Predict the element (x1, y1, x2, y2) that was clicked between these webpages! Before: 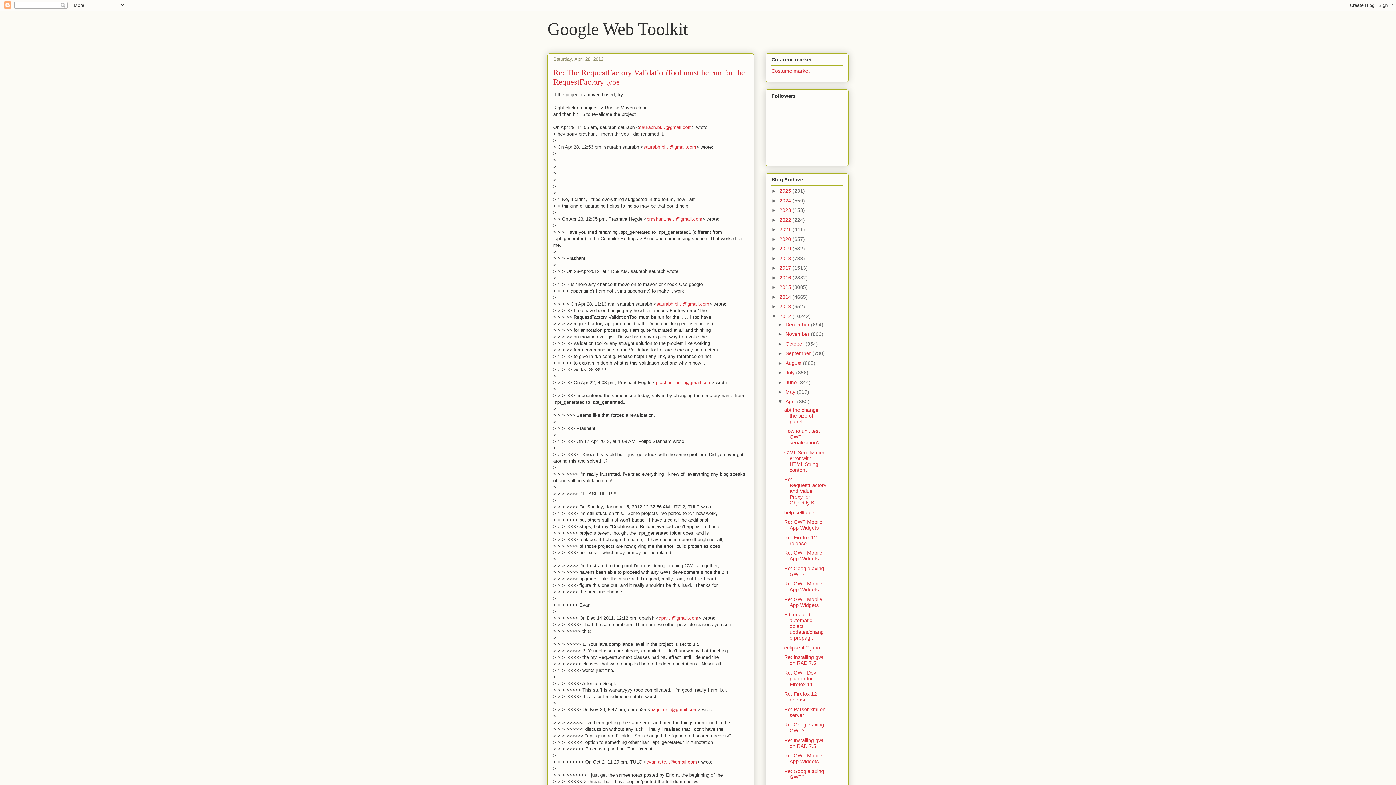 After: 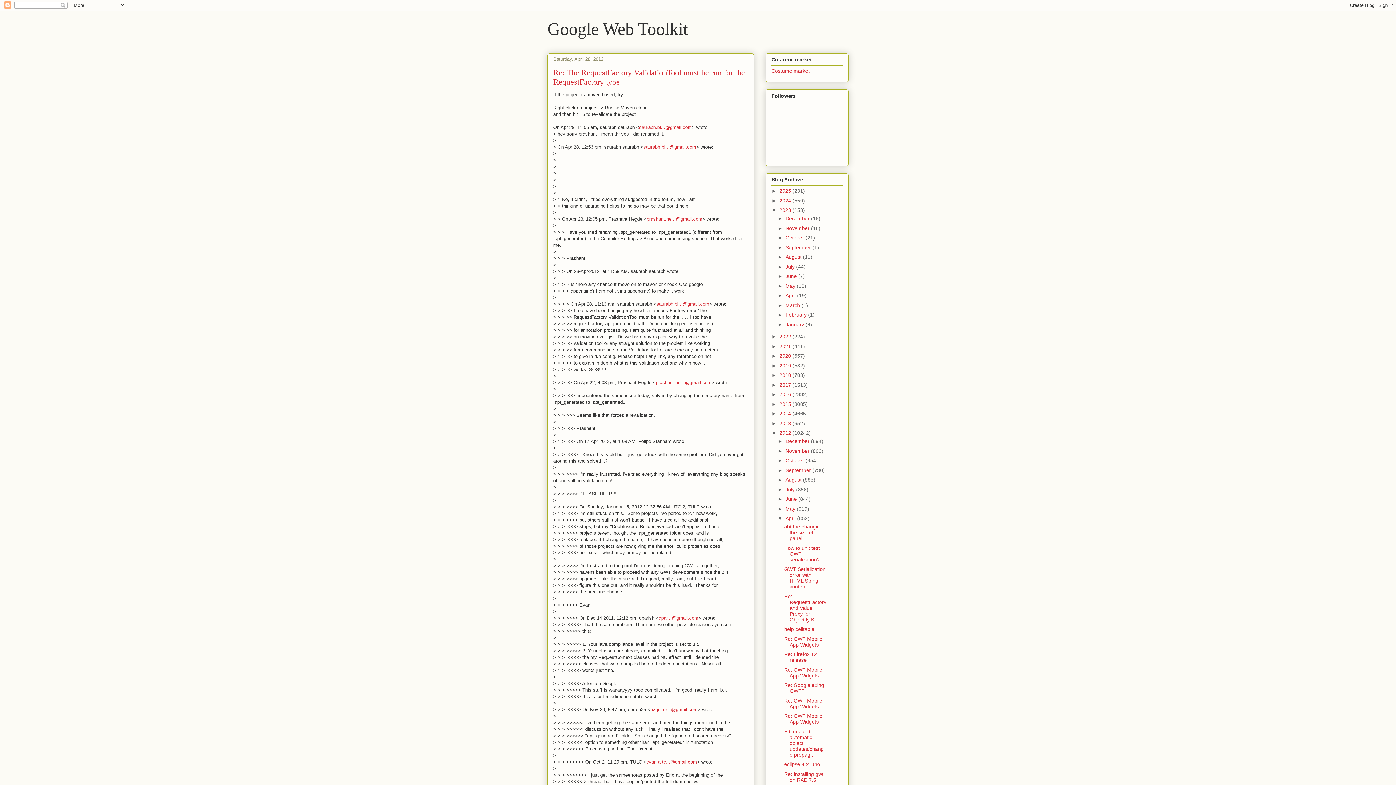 Action: bbox: (771, 207, 779, 213) label: ►  